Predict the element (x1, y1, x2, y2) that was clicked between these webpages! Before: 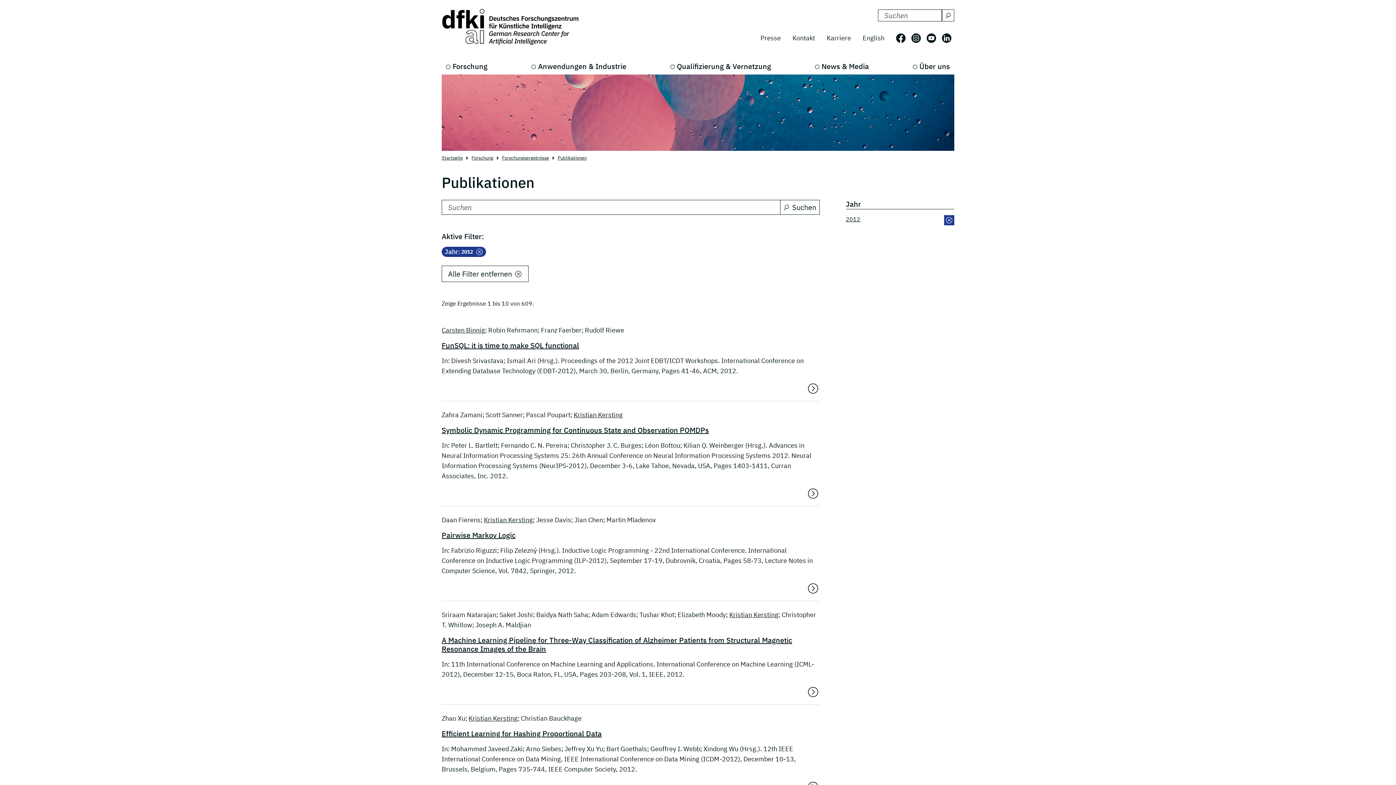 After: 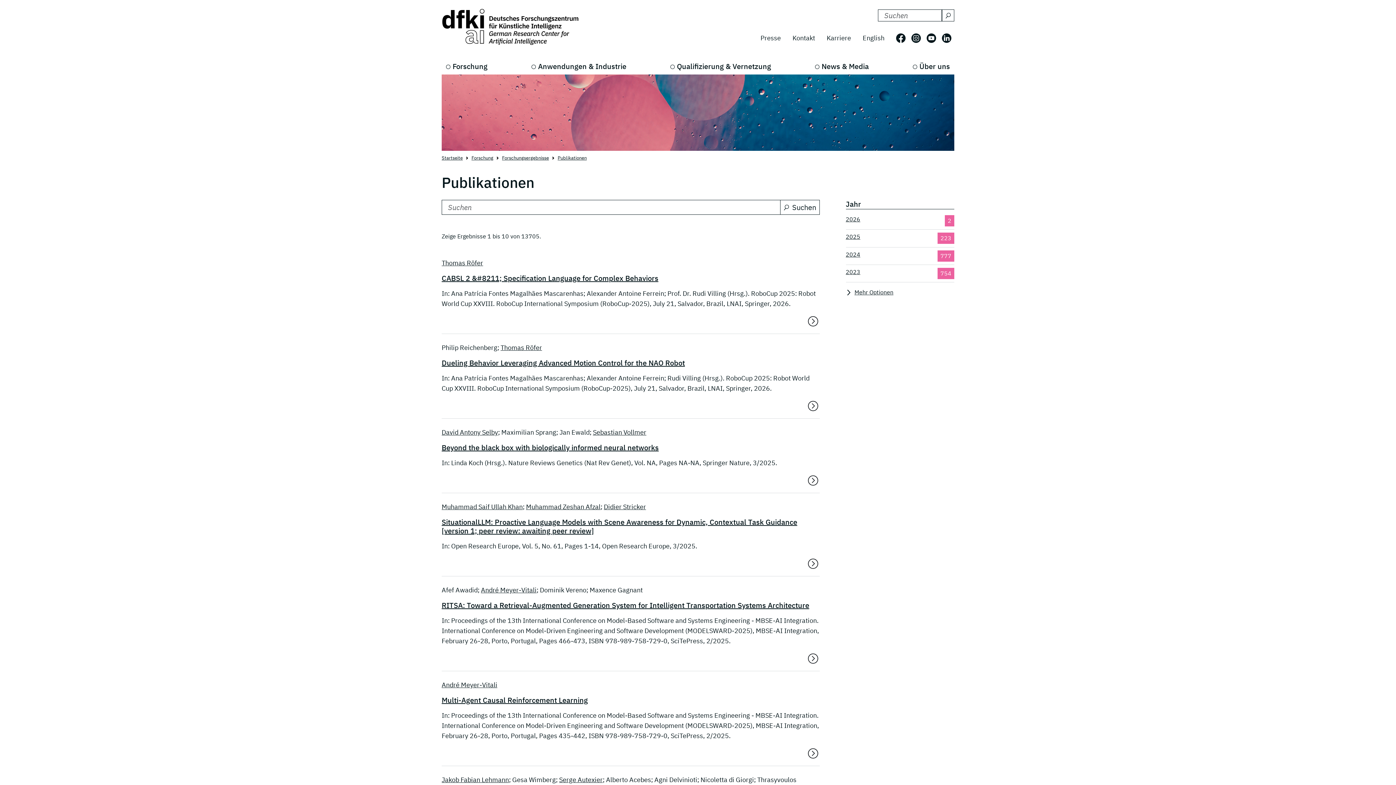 Action: label: Publikationen bbox: (557, 155, 586, 161)